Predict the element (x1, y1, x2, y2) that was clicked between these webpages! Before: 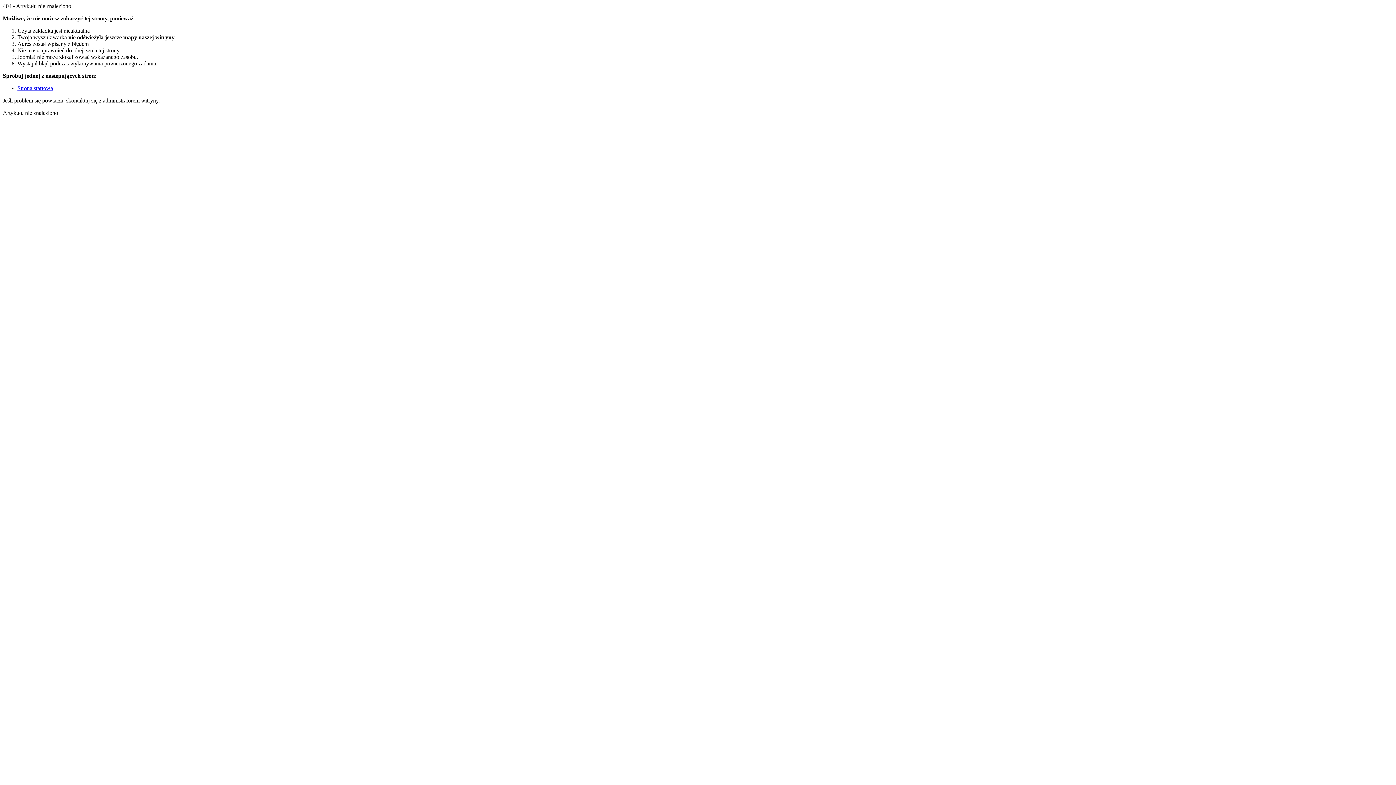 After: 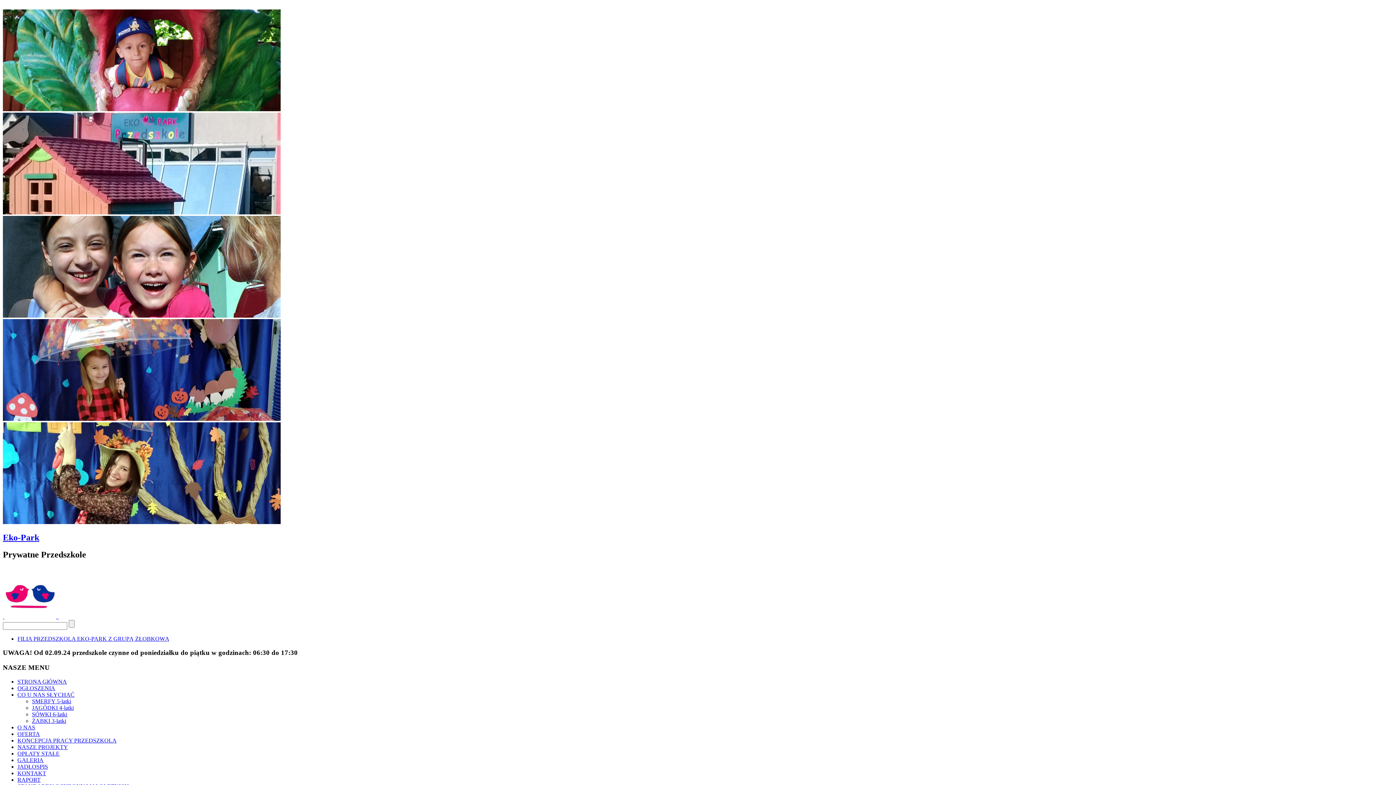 Action: bbox: (17, 85, 53, 91) label: Strona startowa